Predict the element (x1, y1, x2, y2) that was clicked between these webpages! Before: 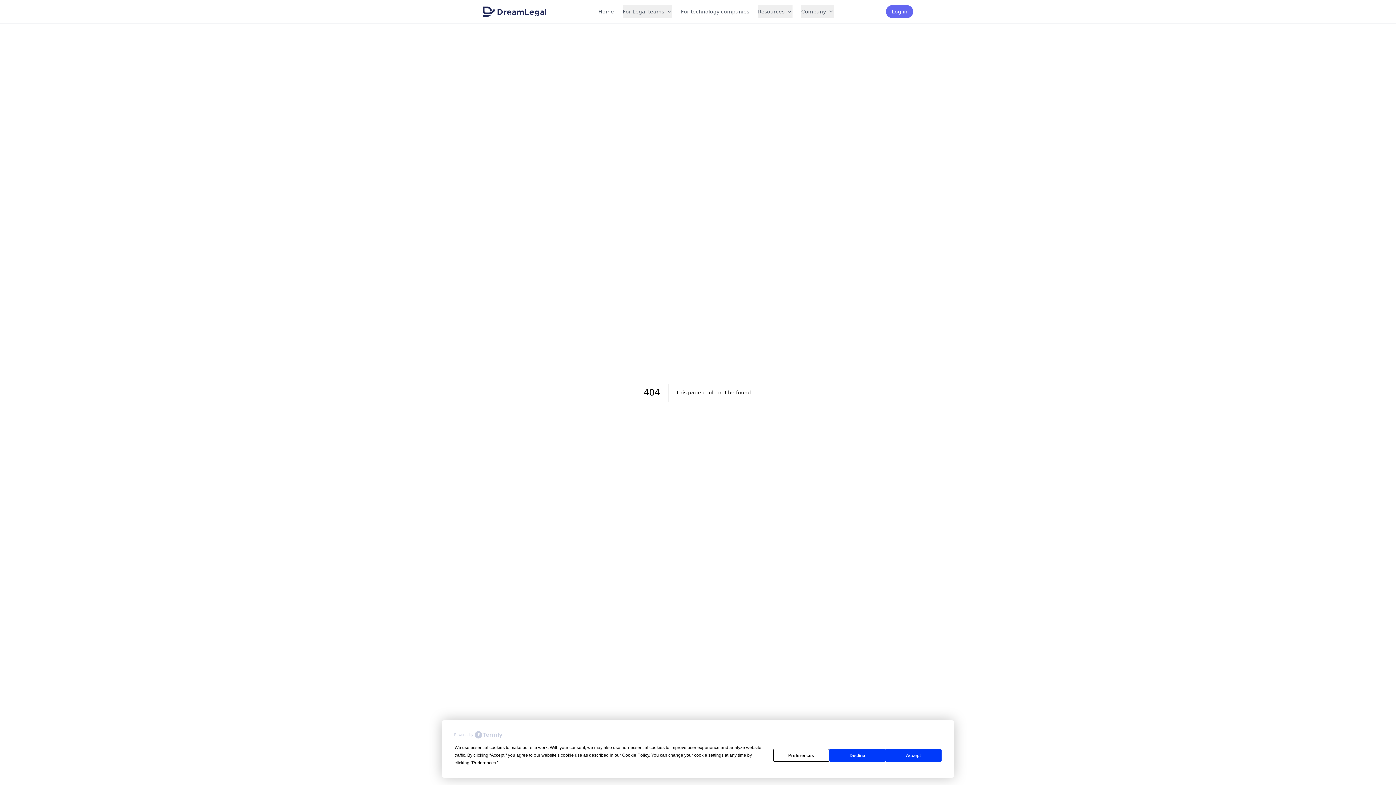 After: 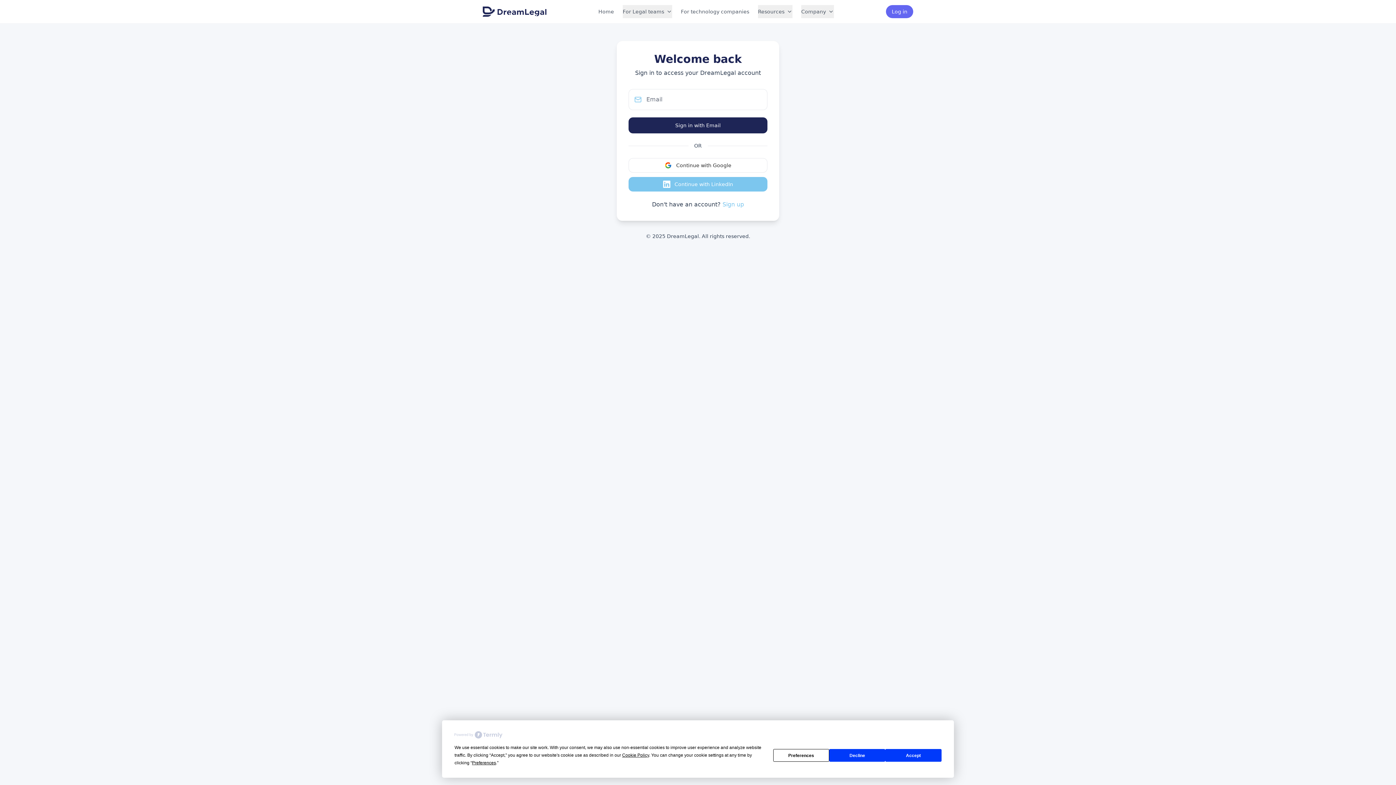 Action: bbox: (886, 5, 913, 18) label: Log in